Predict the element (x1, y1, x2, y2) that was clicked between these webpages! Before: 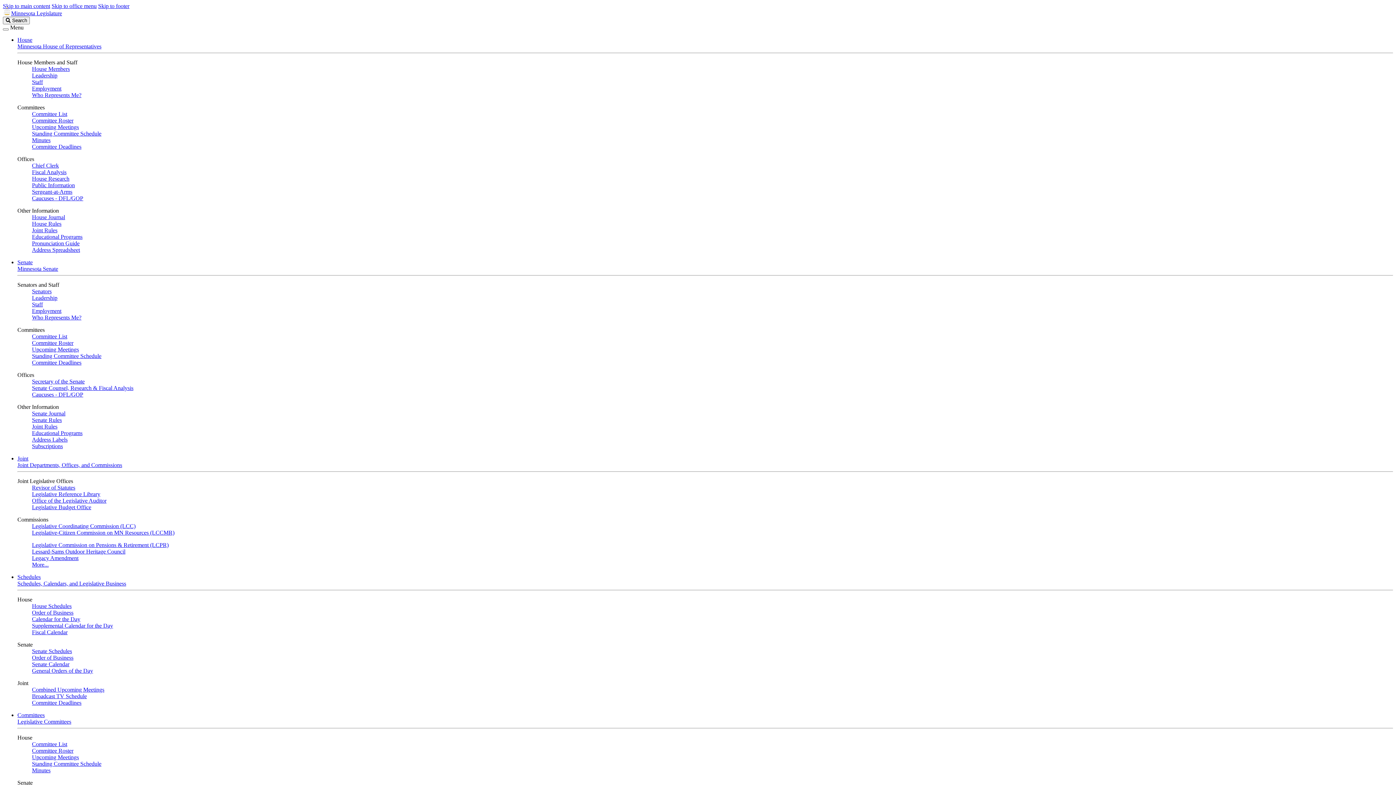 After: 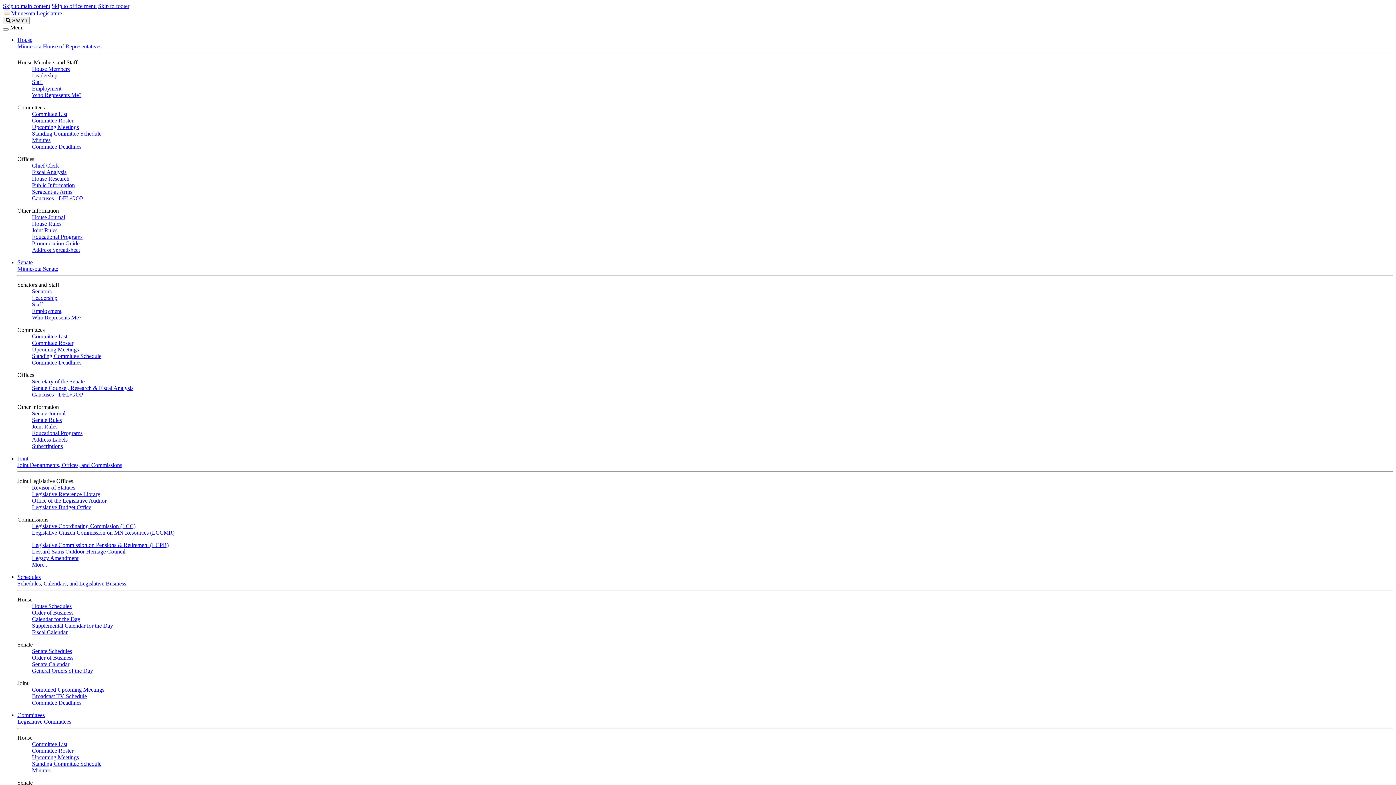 Action: bbox: (32, 143, 81, 149) label: Committee Deadlines